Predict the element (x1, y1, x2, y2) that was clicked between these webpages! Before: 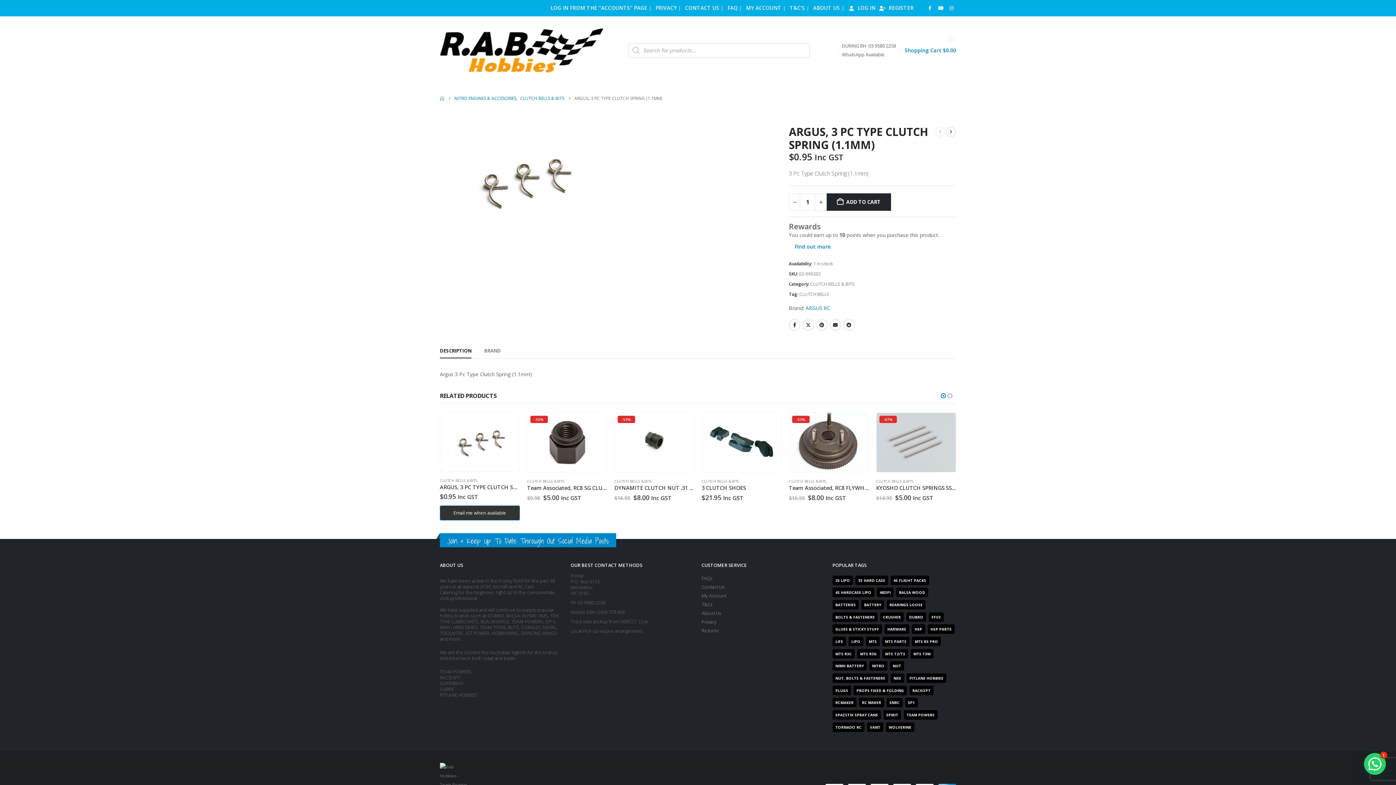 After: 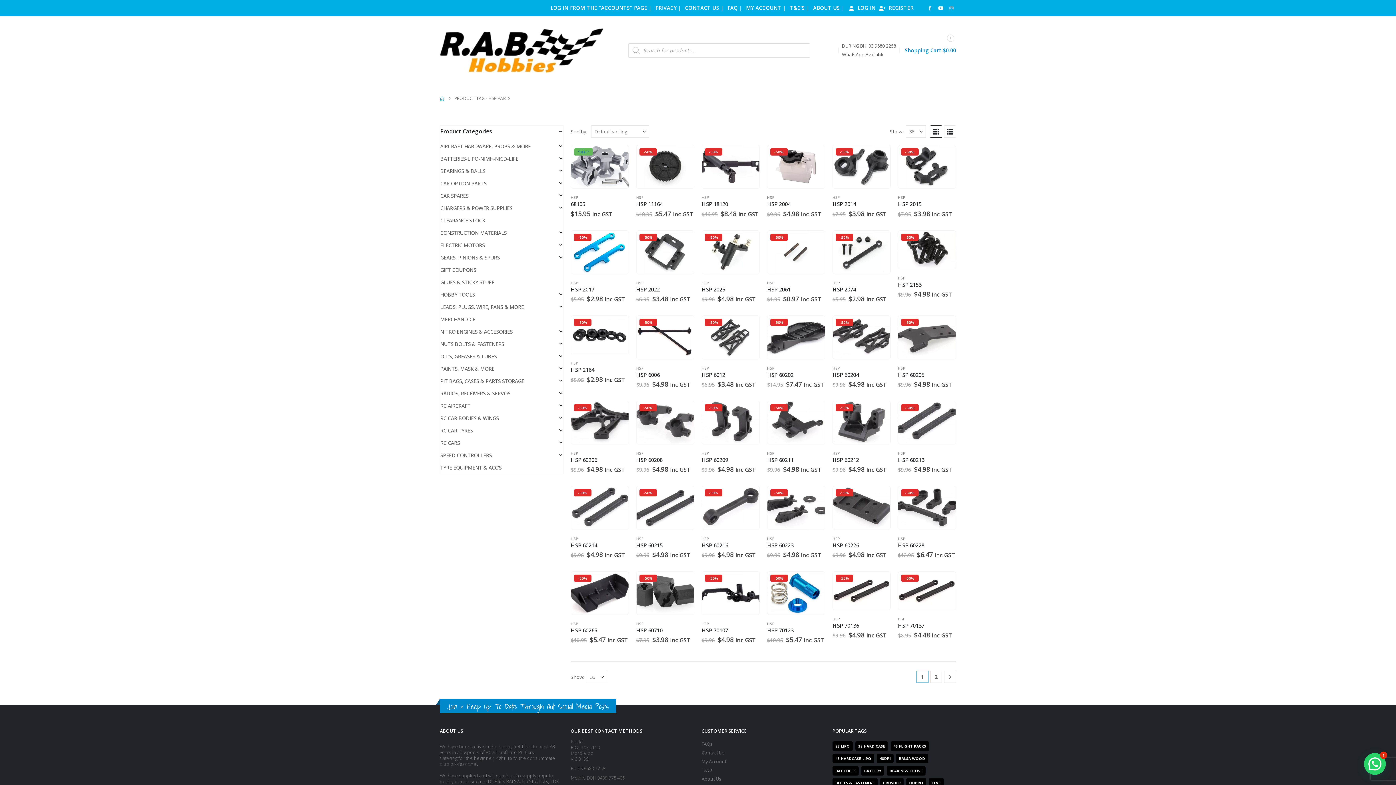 Action: label: HSP PARTS (47 products) bbox: (927, 624, 954, 634)